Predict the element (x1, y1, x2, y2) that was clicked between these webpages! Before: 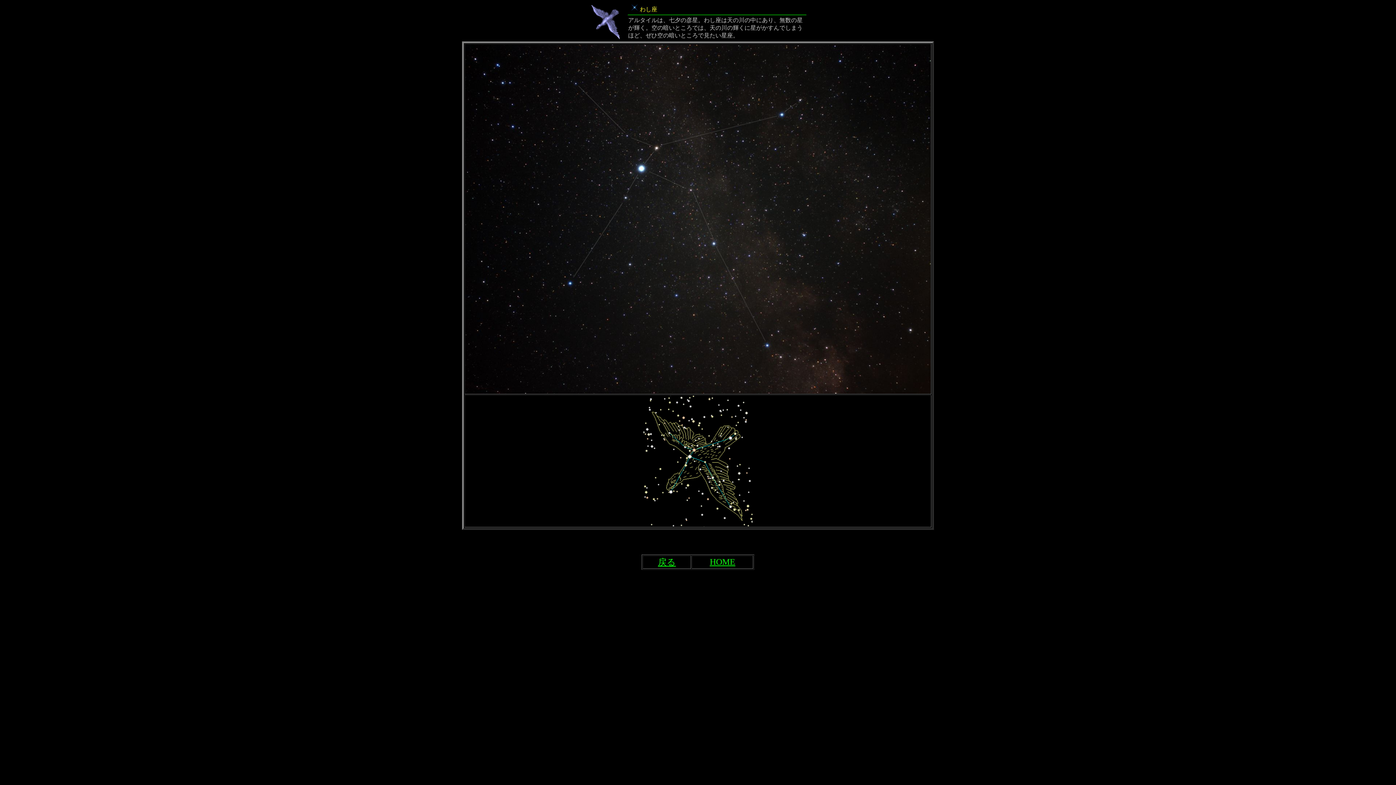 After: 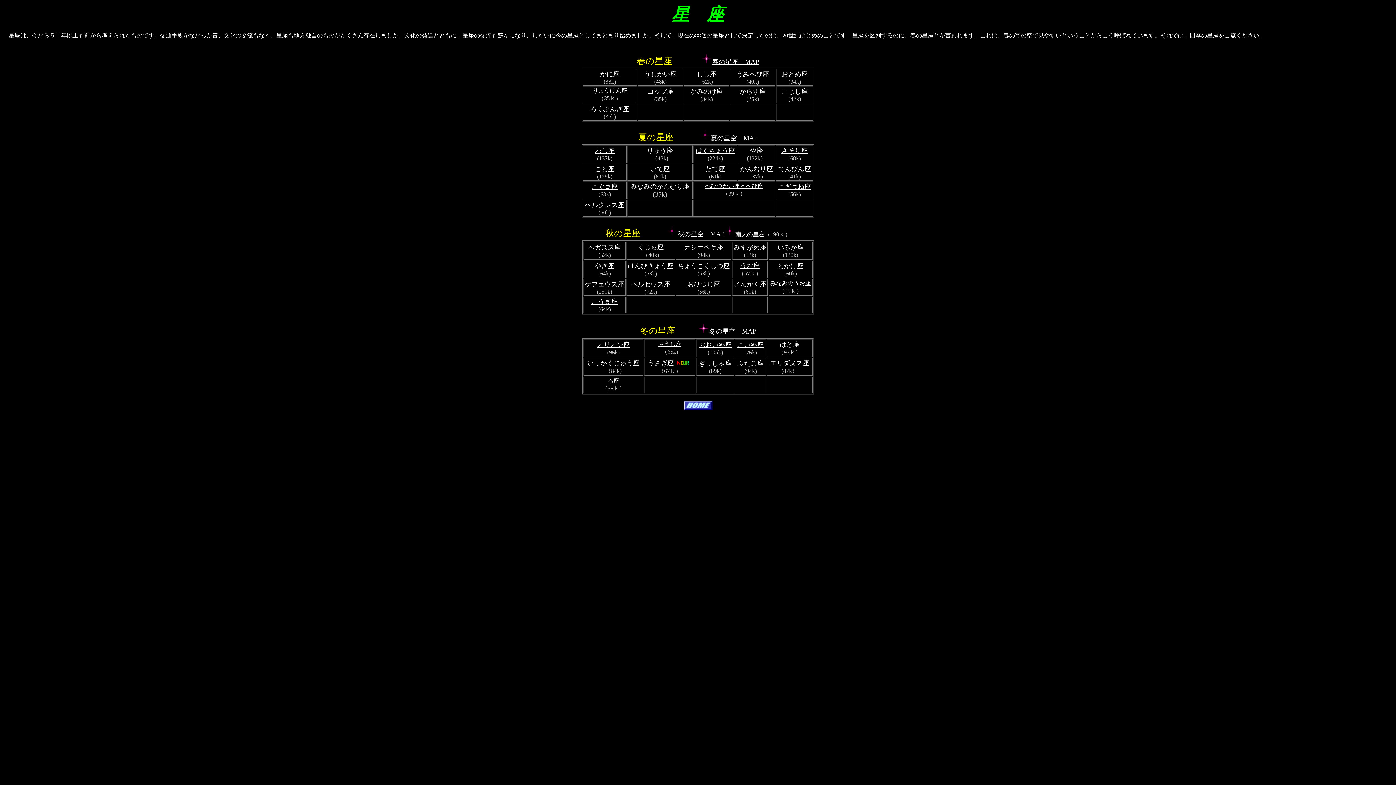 Action: label: 戻る bbox: (658, 557, 676, 567)